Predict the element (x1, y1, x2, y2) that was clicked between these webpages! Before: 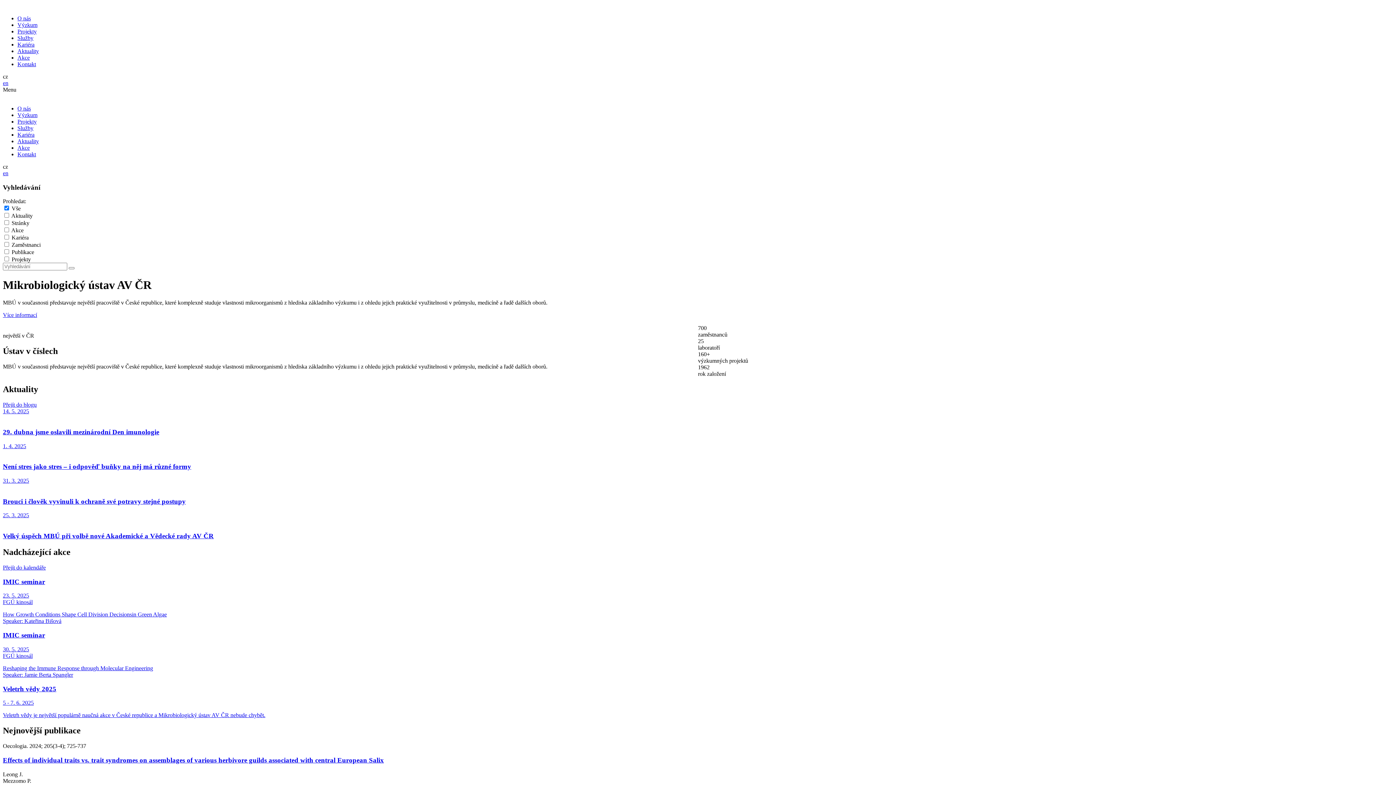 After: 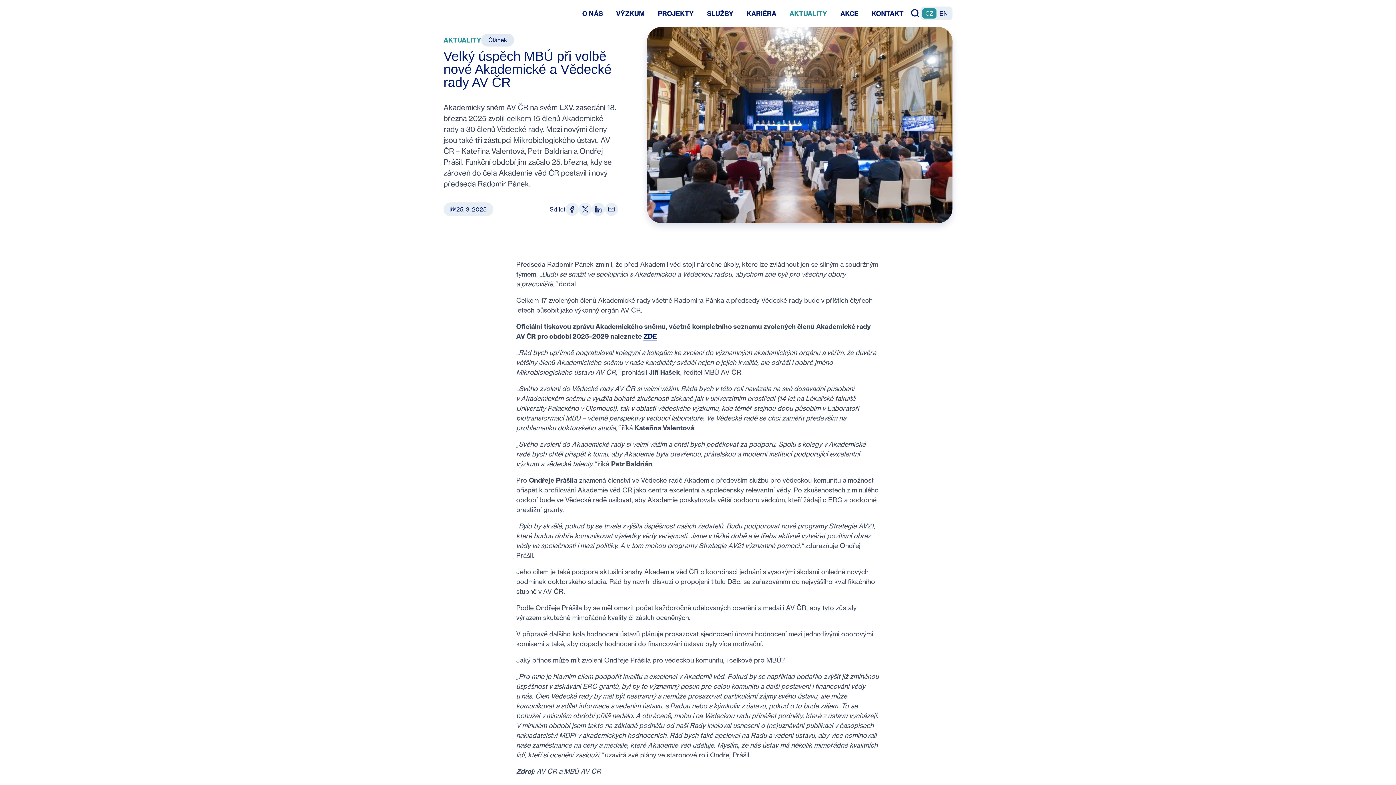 Action: bbox: (2, 512, 1393, 540) label: 25. 3. 2025
Velký úspěch MBÚ při volbě nové Akademické a Vědecké rady AV ČR